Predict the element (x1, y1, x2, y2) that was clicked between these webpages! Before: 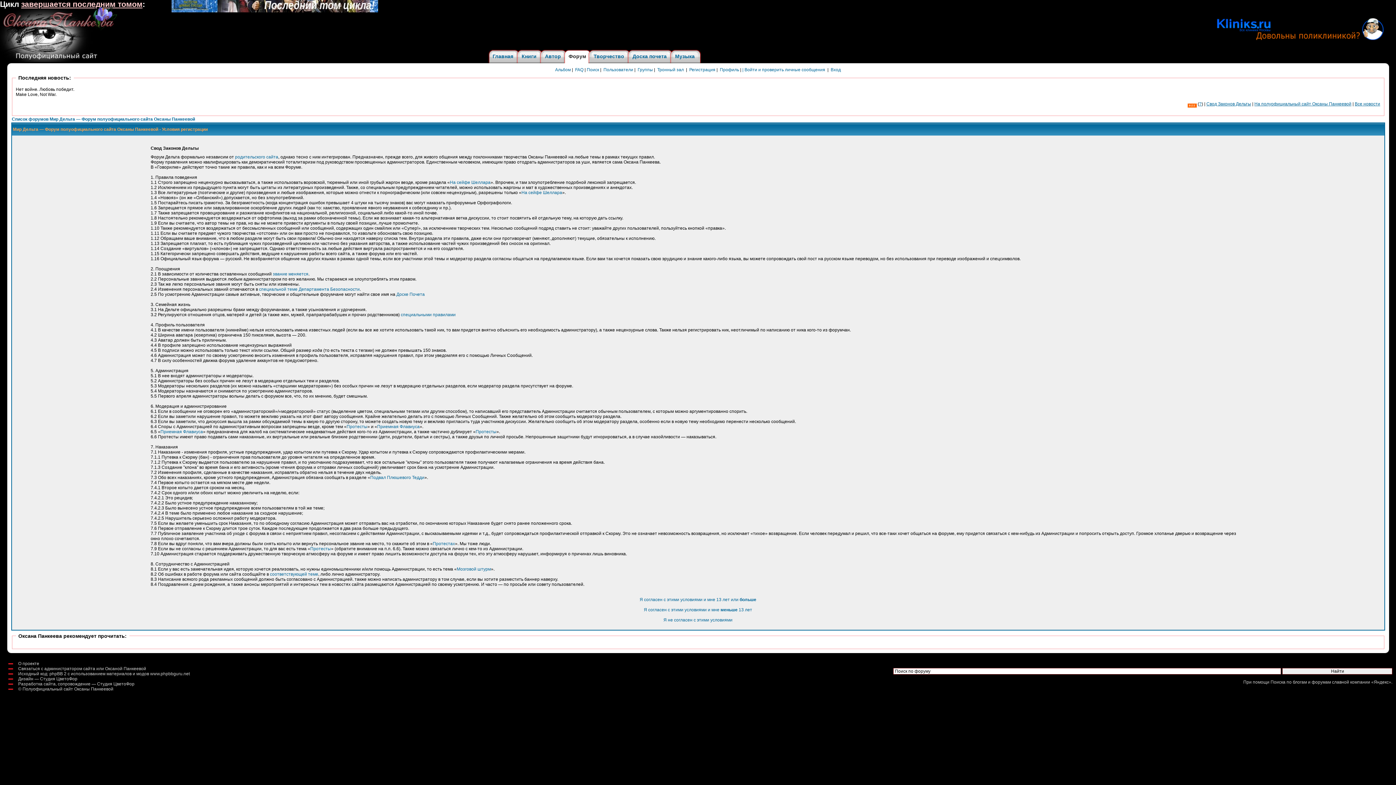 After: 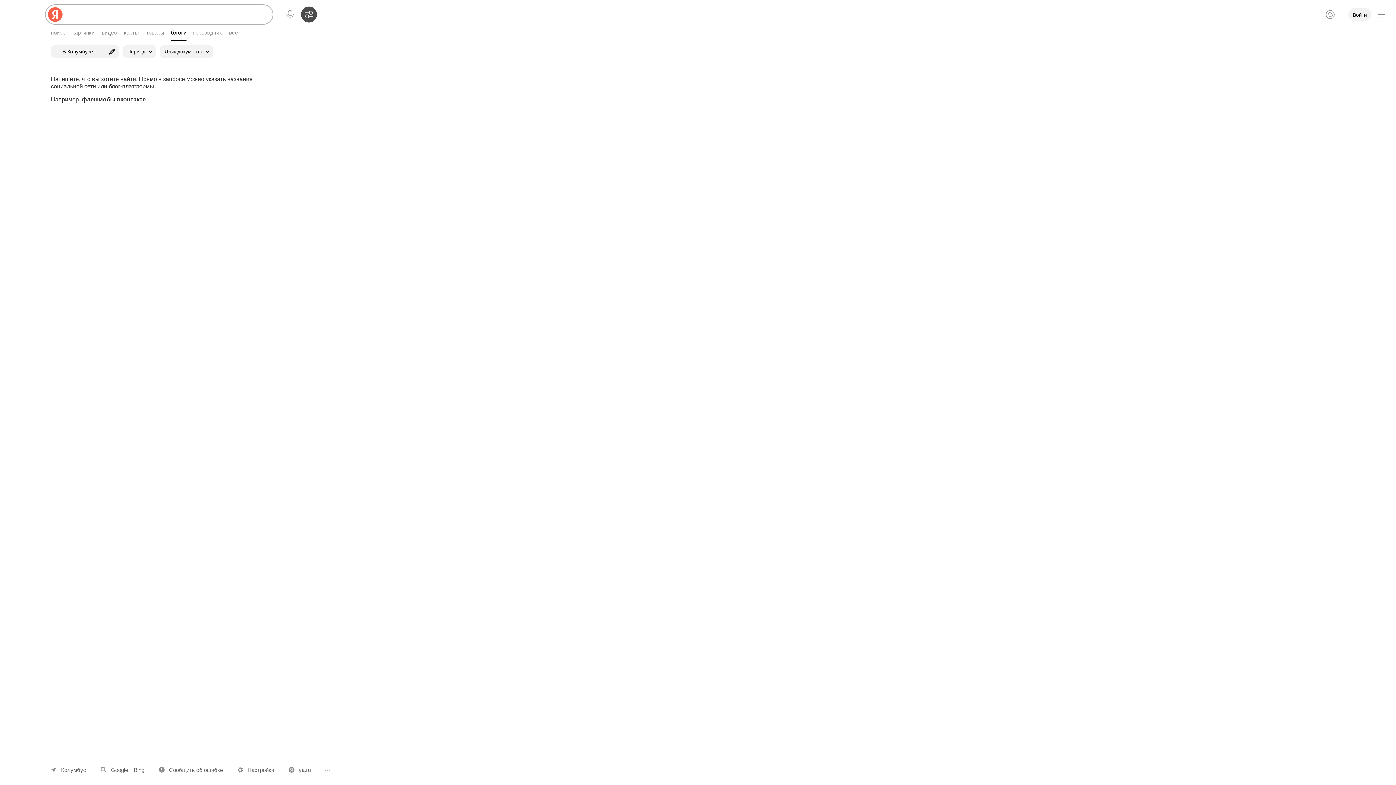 Action: bbox: (1270, 680, 1331, 685) label: Поиска по блогам и форумам